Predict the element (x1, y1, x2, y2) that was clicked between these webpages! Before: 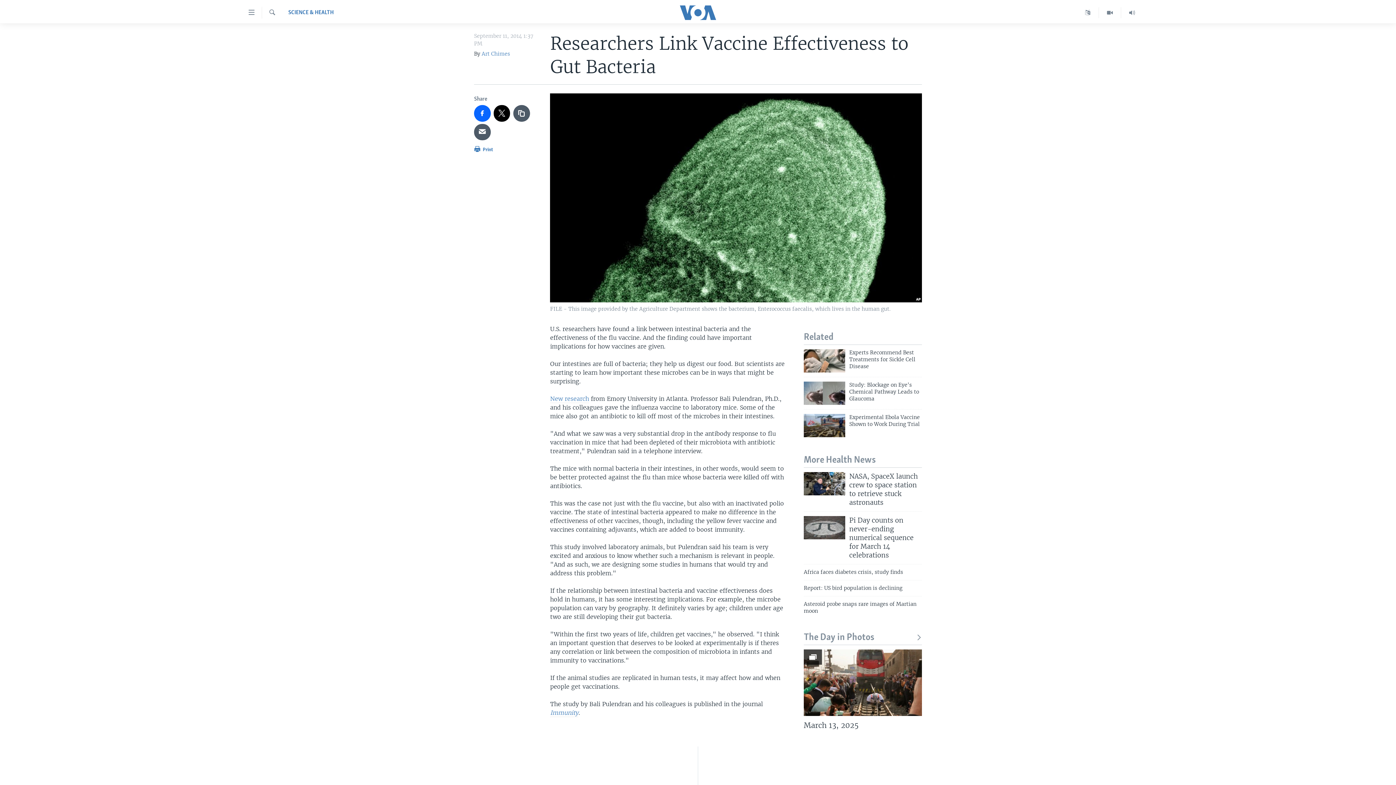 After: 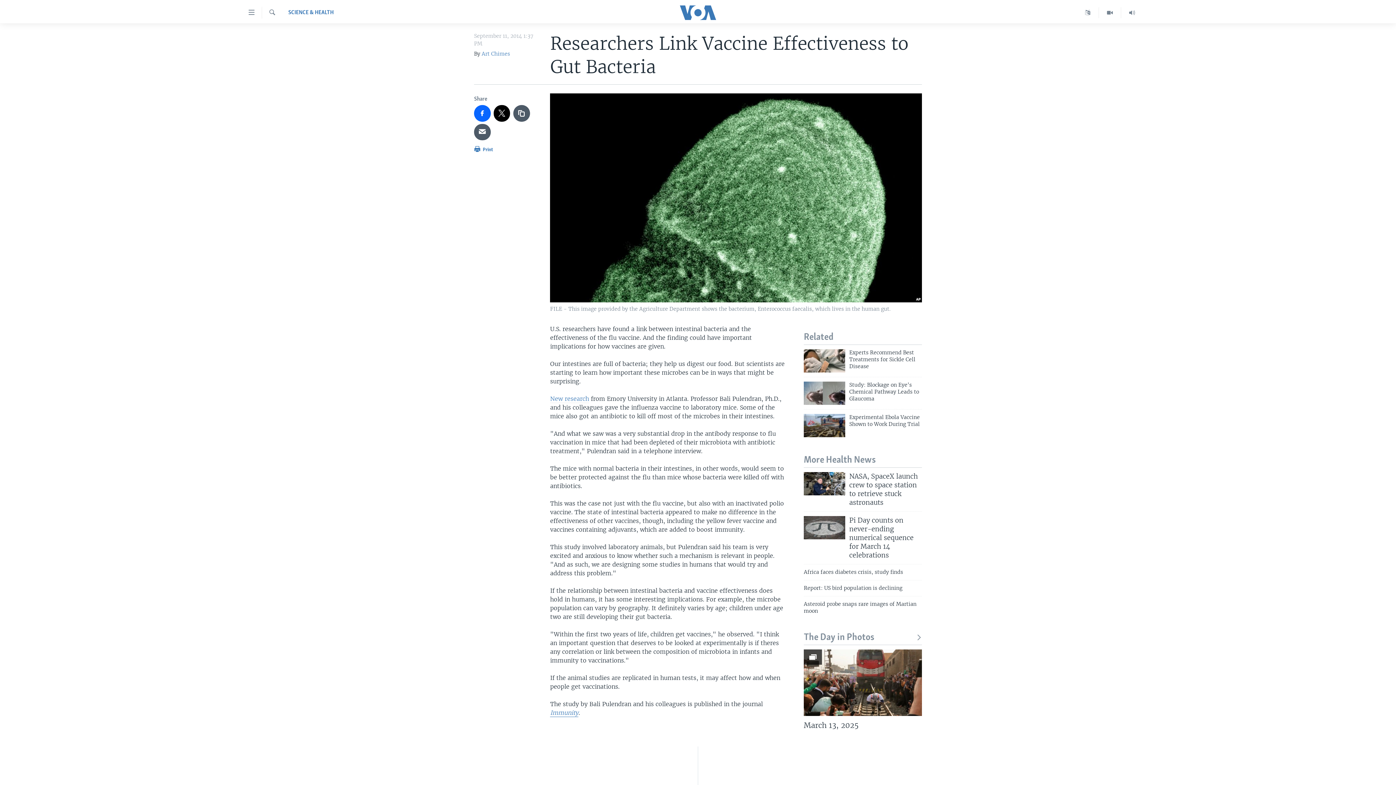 Action: bbox: (550, 709, 578, 717) label: Immunity